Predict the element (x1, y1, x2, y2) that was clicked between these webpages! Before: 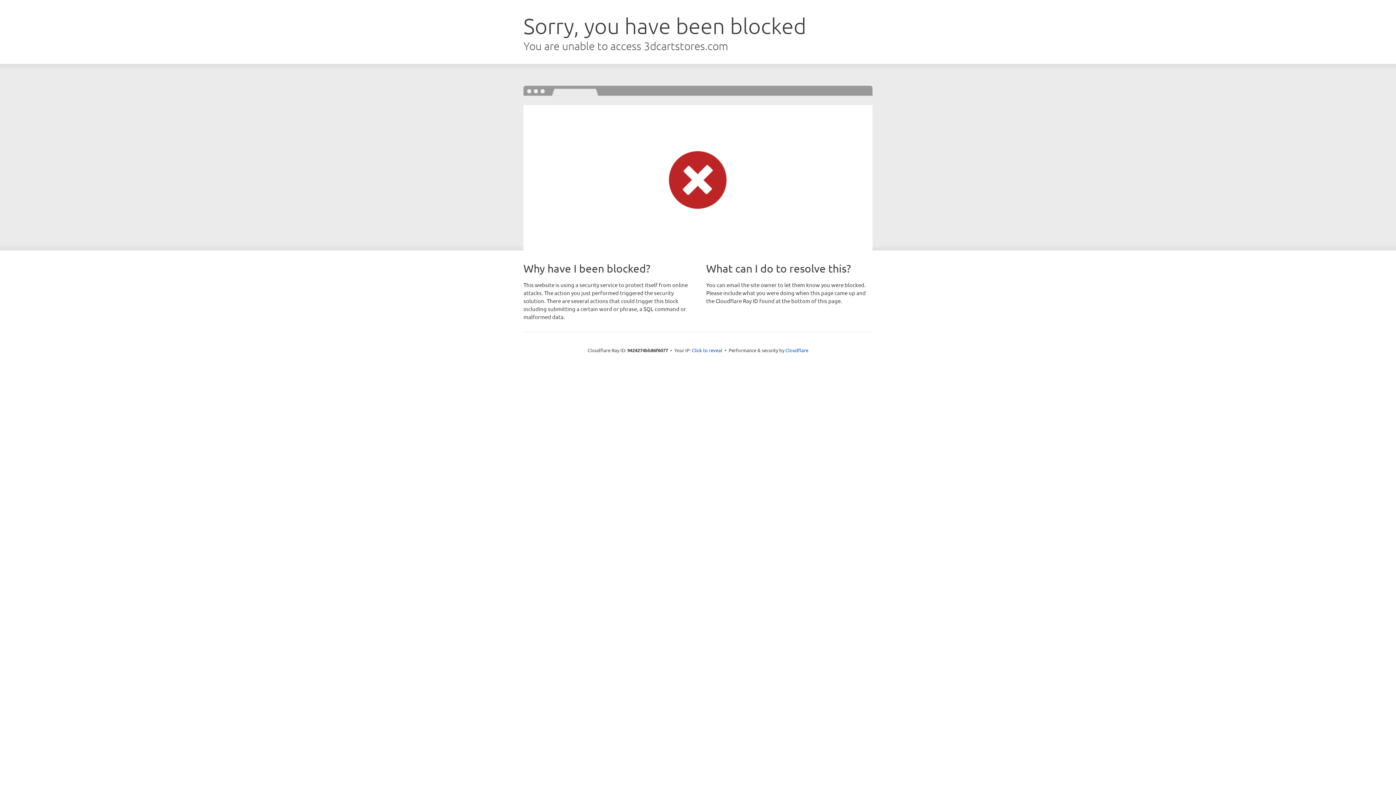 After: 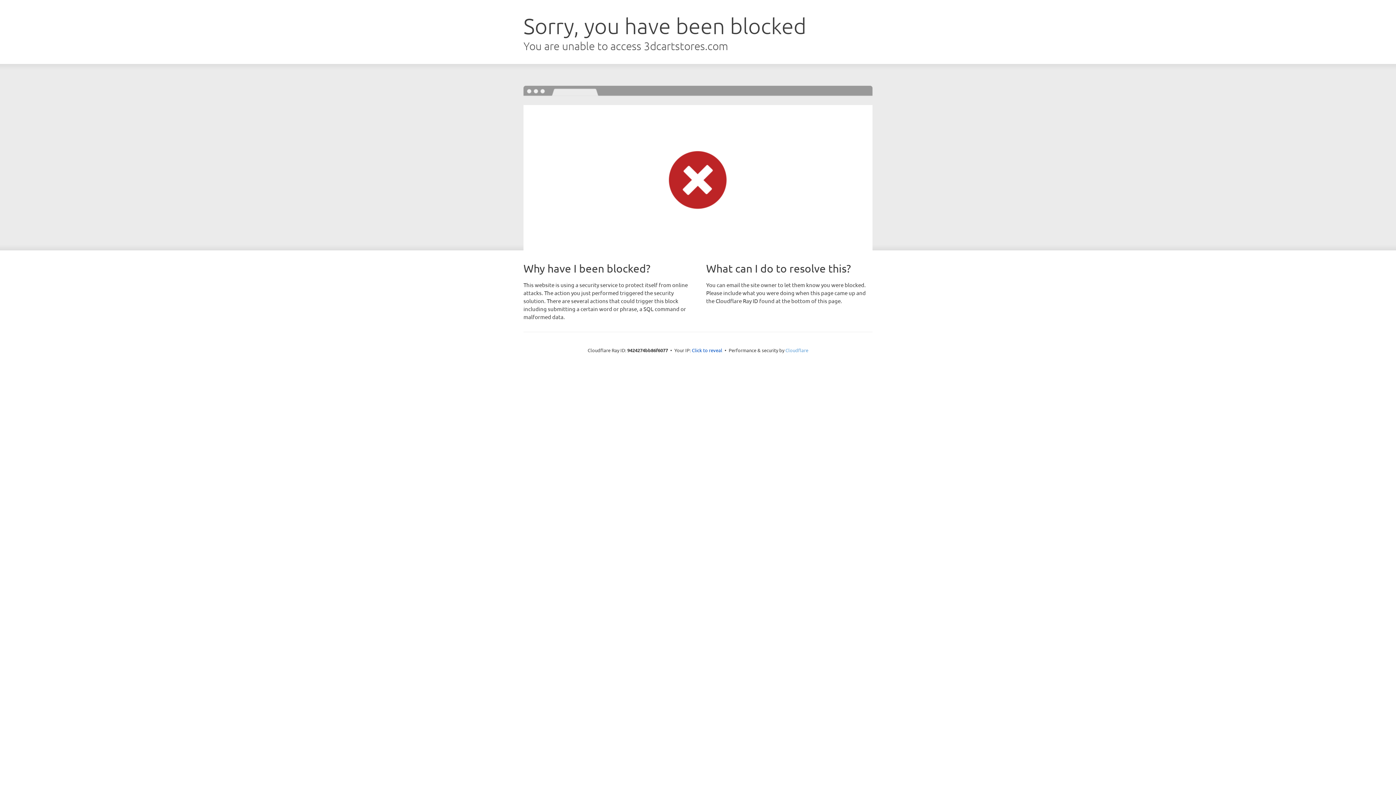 Action: bbox: (785, 347, 808, 353) label: Cloudflare